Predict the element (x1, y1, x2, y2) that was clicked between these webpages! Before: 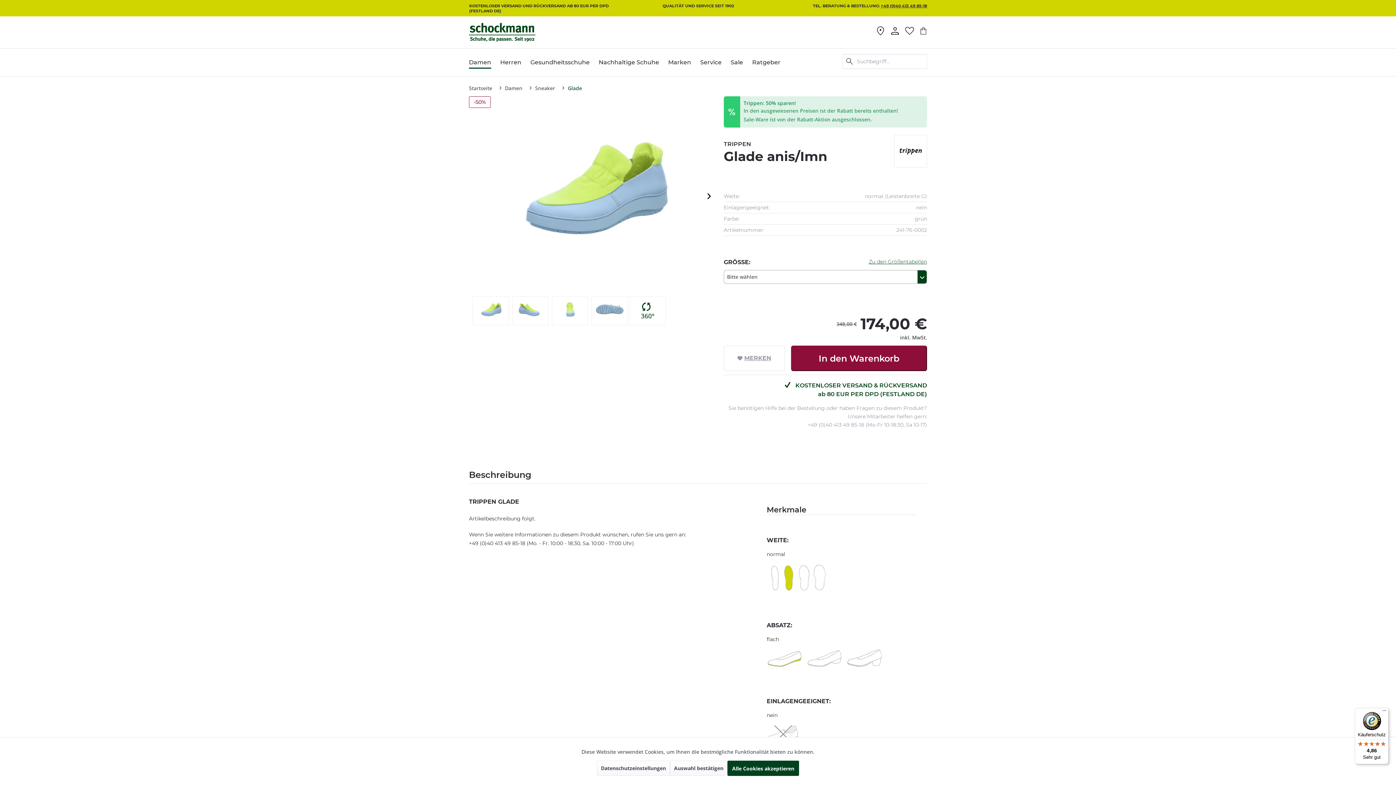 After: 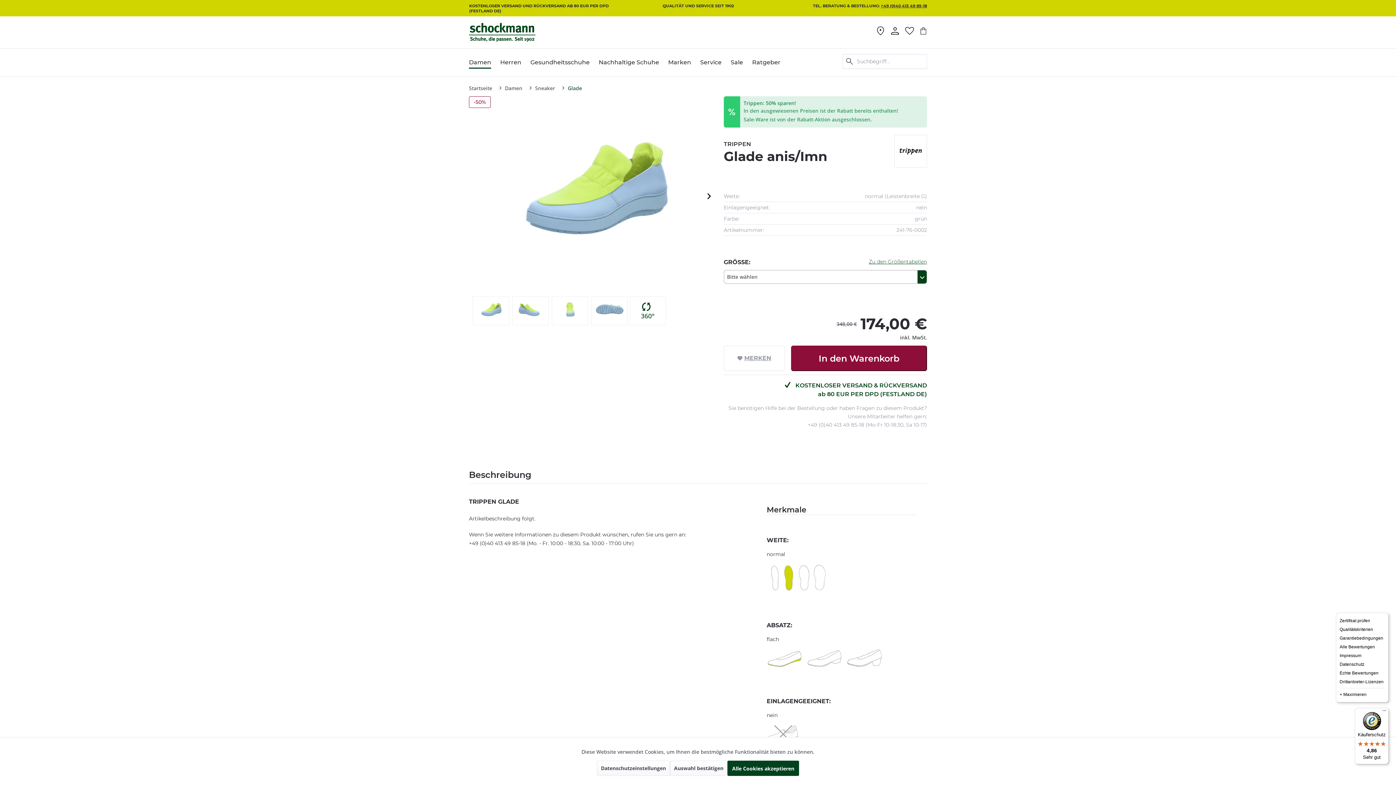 Action: label: Menü bbox: (1380, 708, 1389, 717)